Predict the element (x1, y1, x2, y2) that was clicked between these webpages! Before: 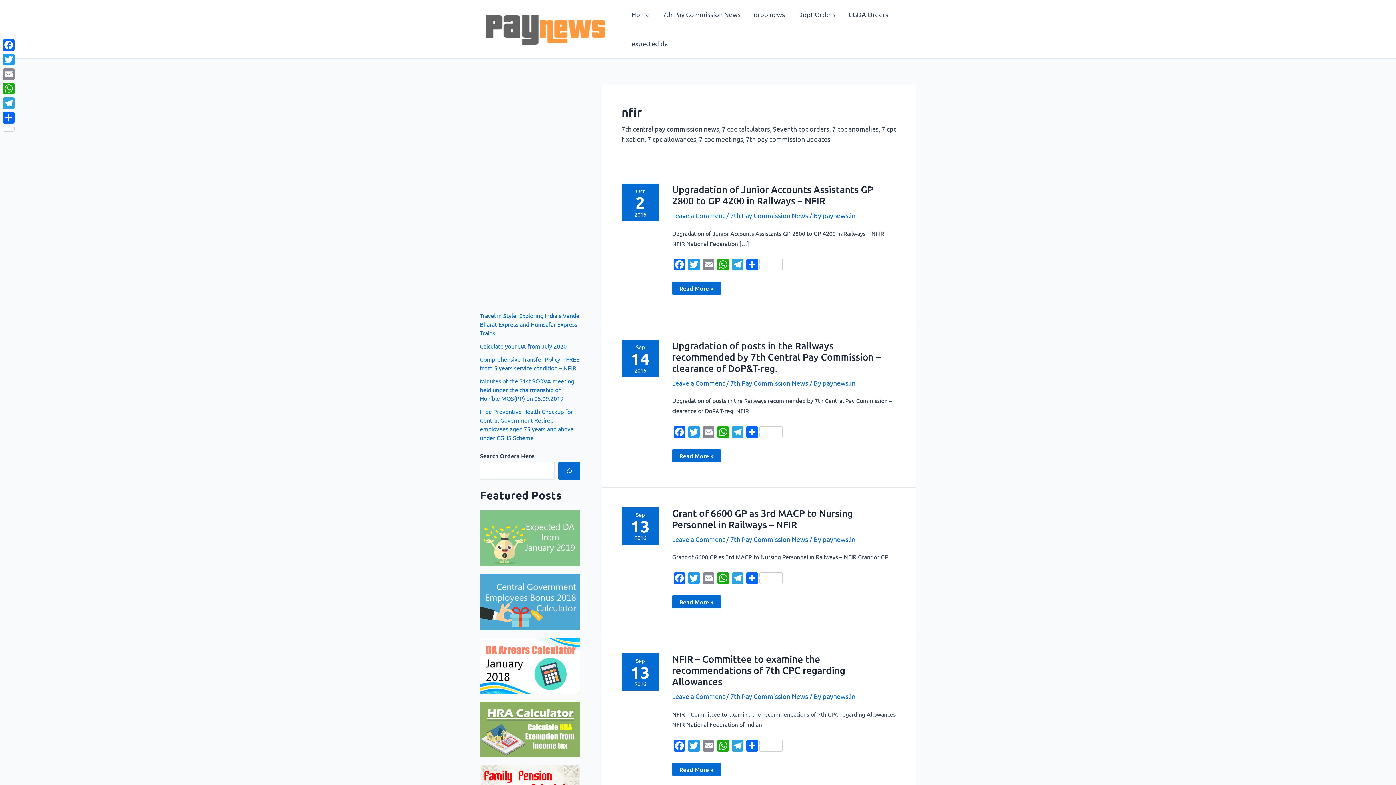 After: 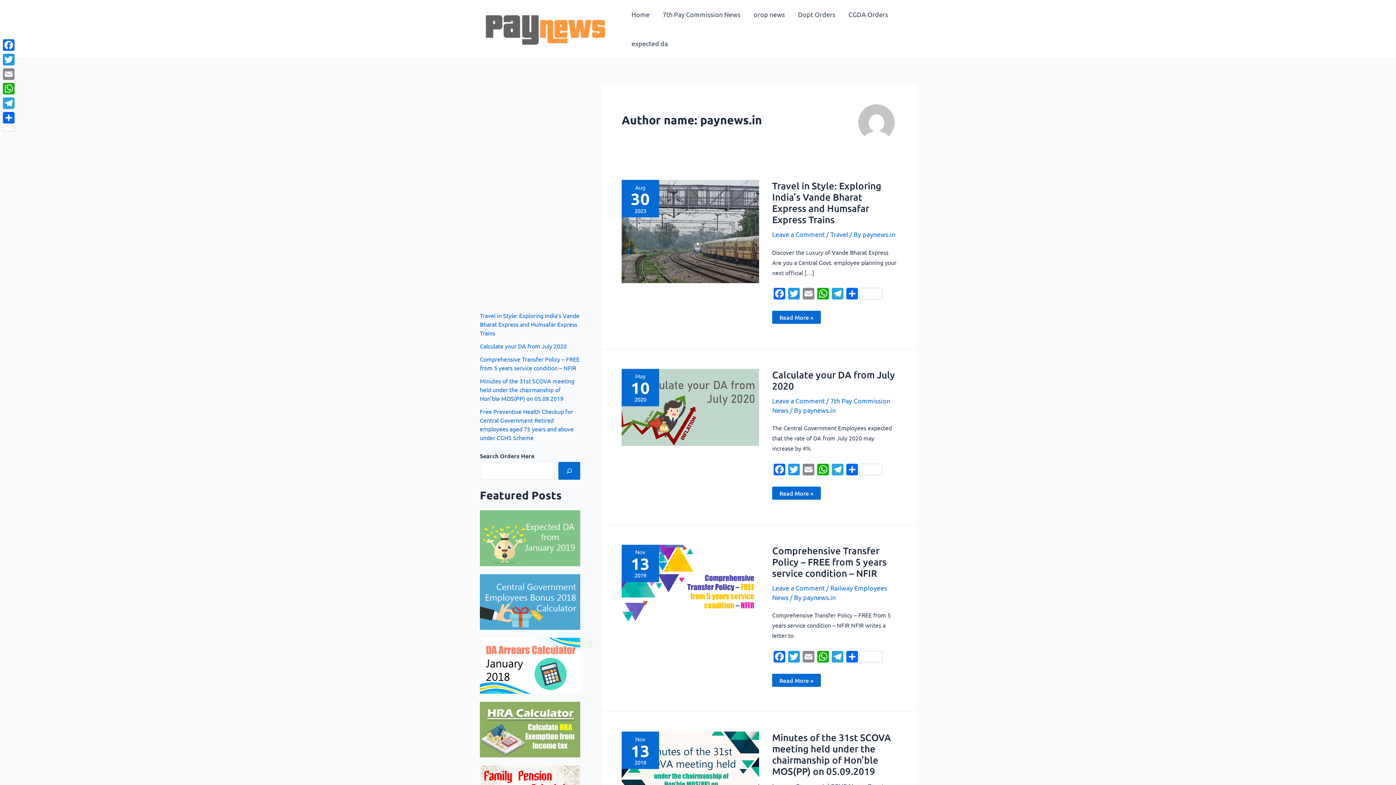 Action: label: paynews.in bbox: (822, 692, 855, 700)